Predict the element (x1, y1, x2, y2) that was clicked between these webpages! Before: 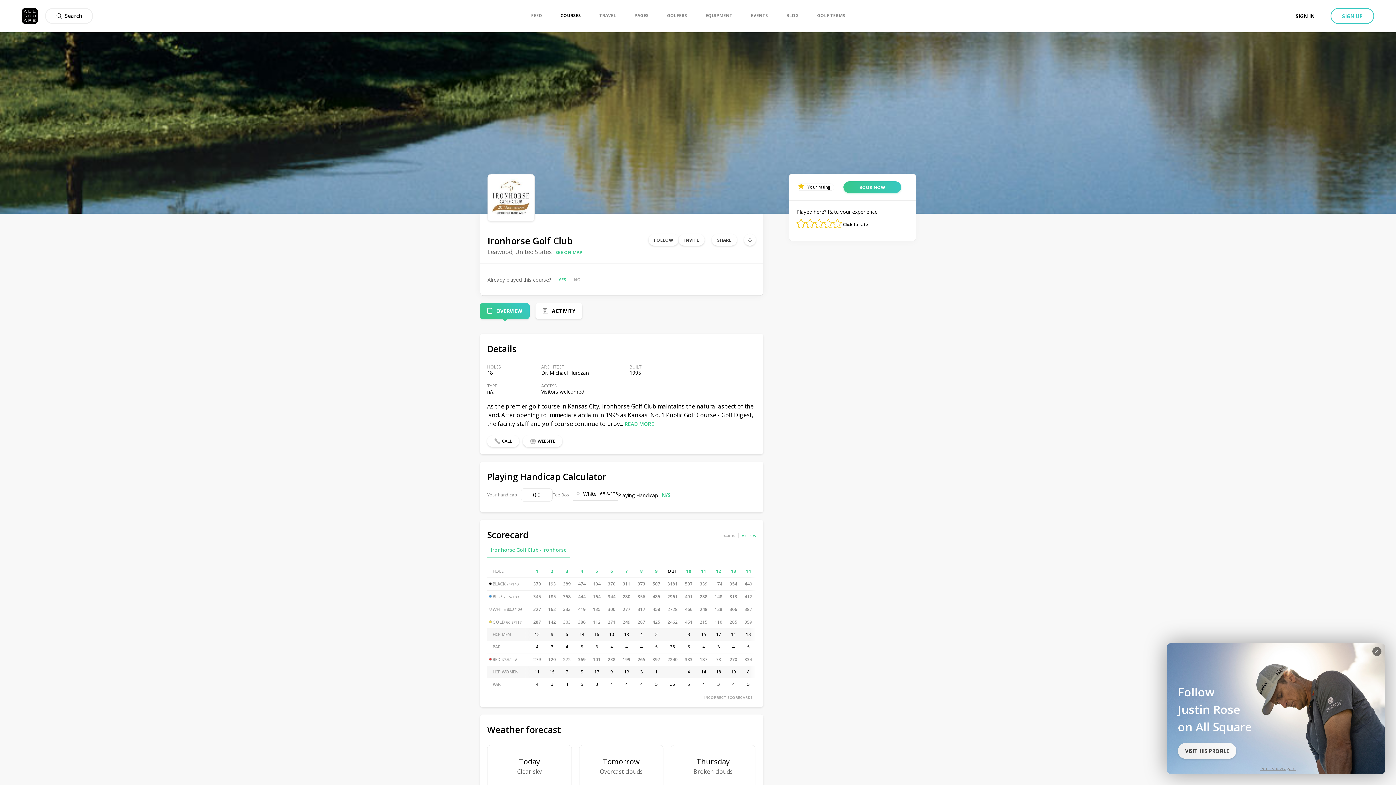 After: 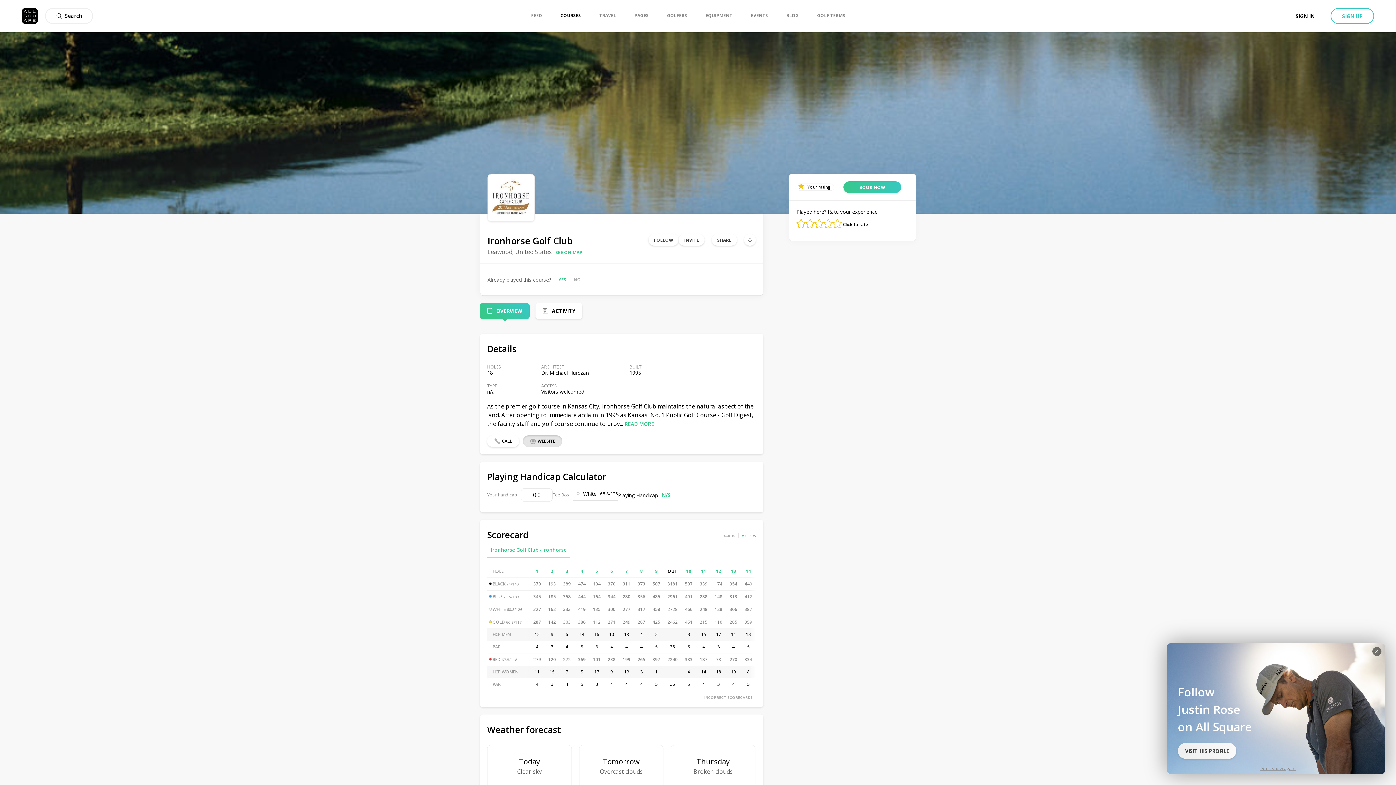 Action: bbox: (522, 435, 562, 447) label: WEBSITE